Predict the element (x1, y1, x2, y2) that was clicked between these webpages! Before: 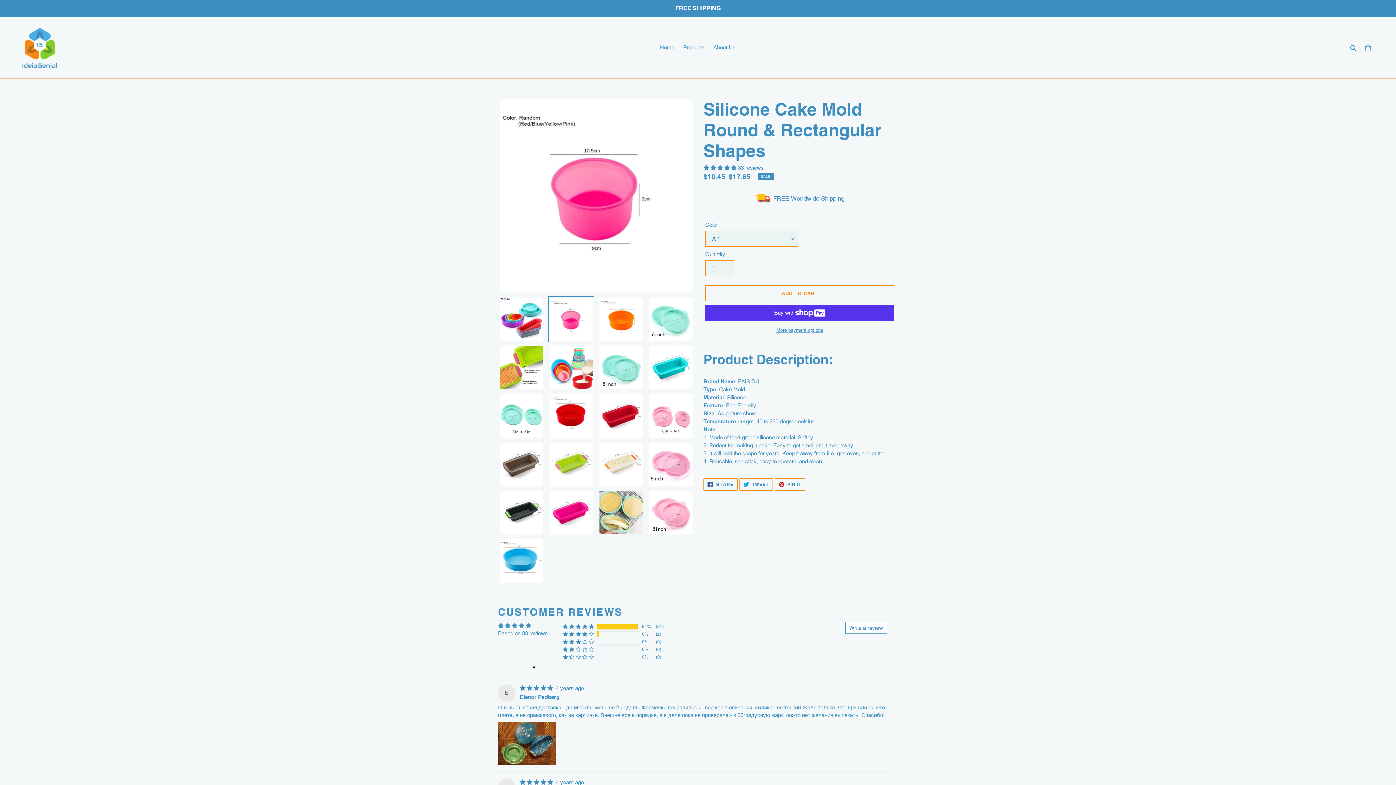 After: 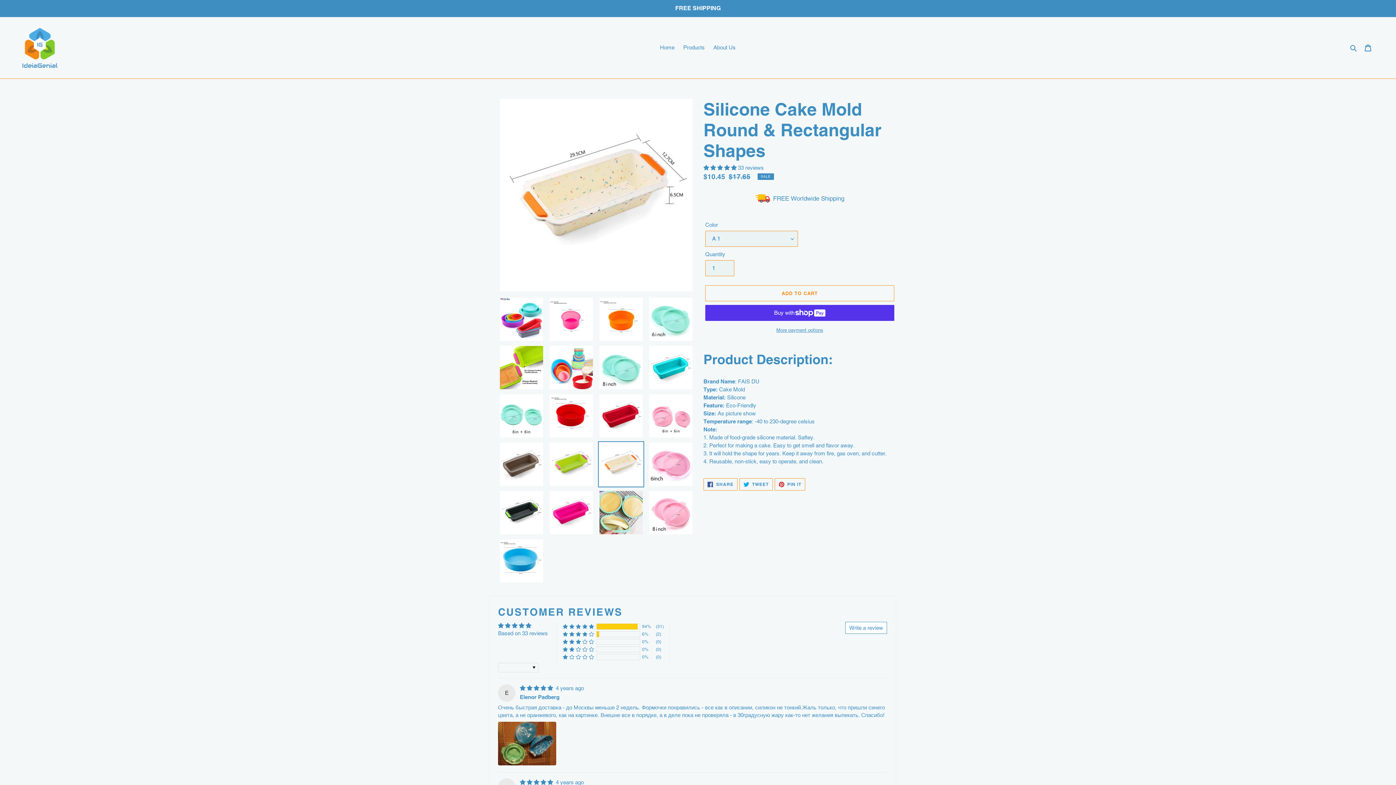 Action: bbox: (598, 441, 644, 487)